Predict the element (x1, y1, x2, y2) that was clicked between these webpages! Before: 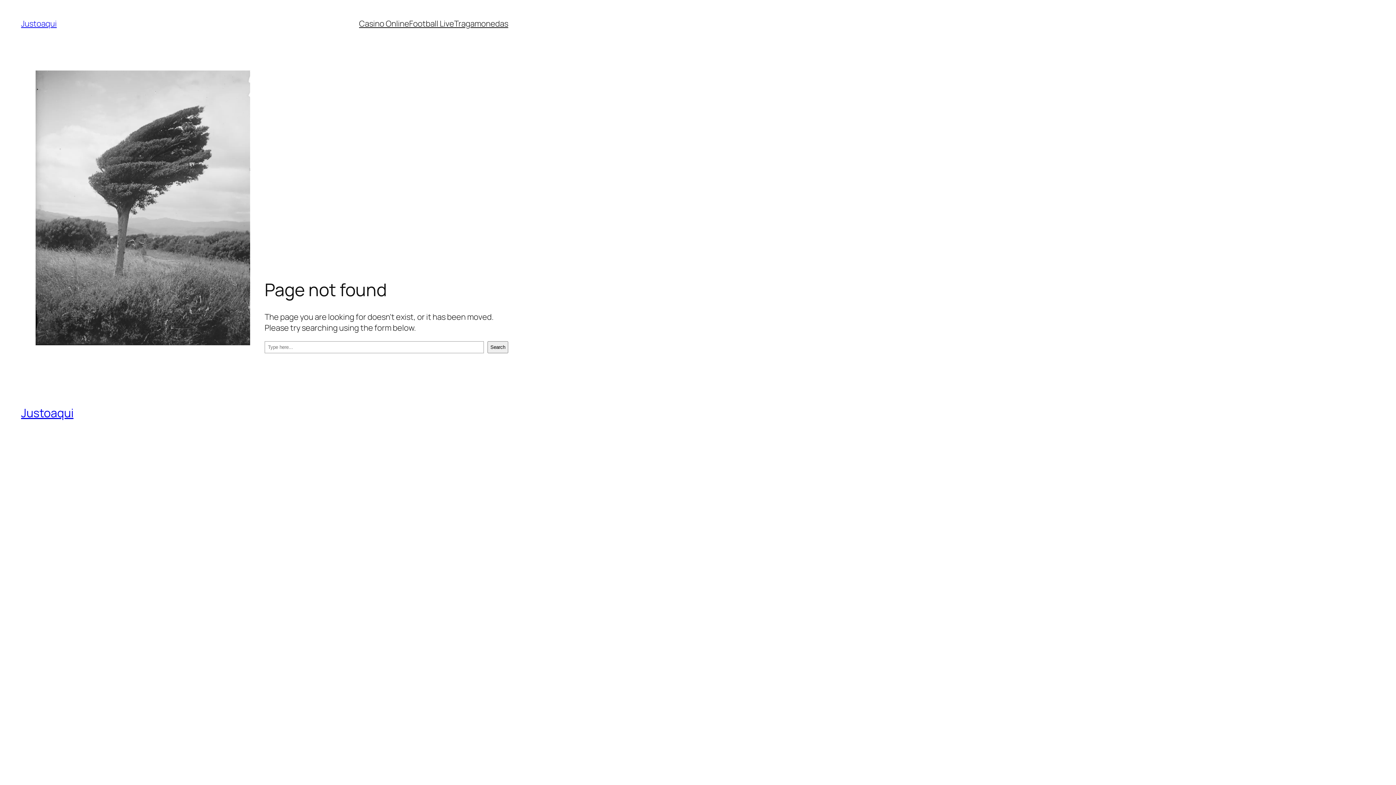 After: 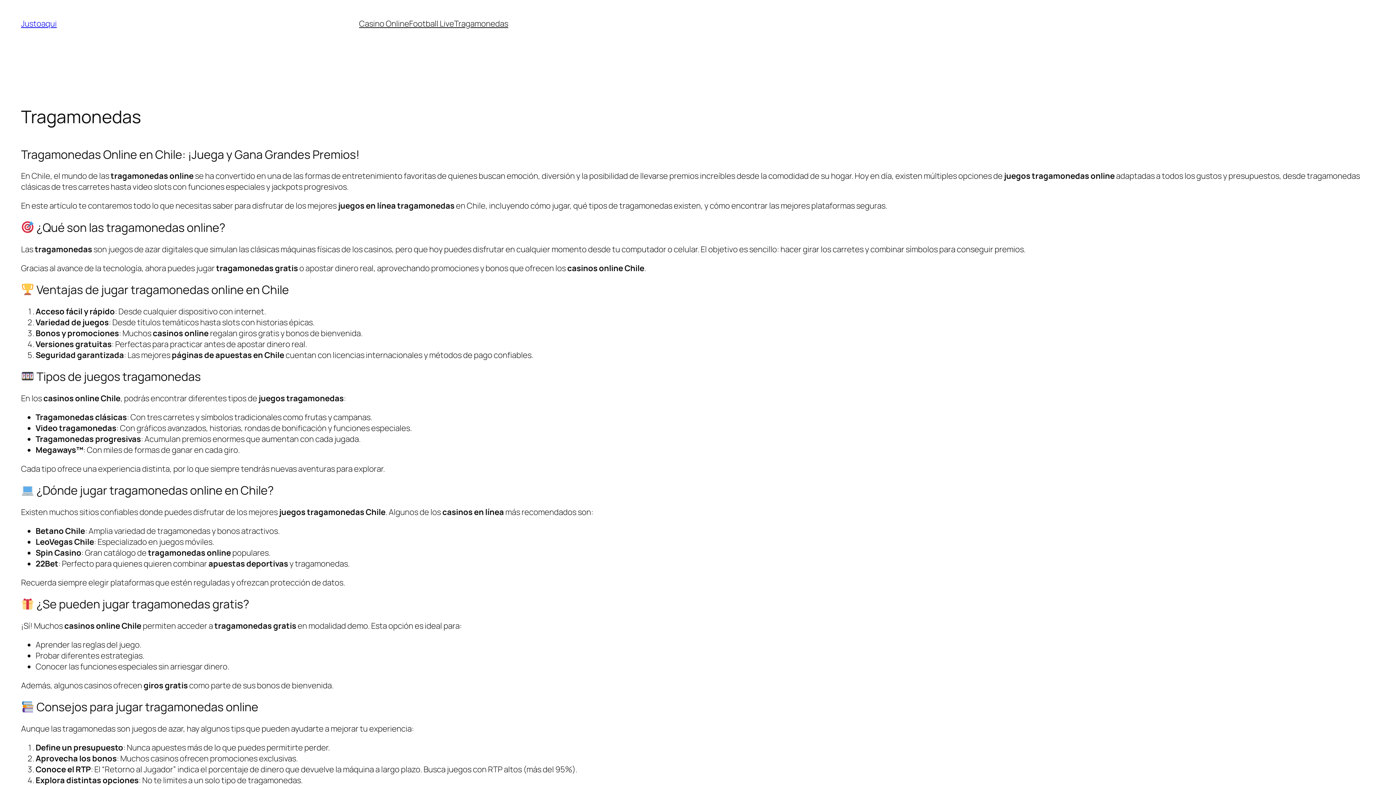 Action: label: Tragamonedas bbox: (454, 18, 508, 29)